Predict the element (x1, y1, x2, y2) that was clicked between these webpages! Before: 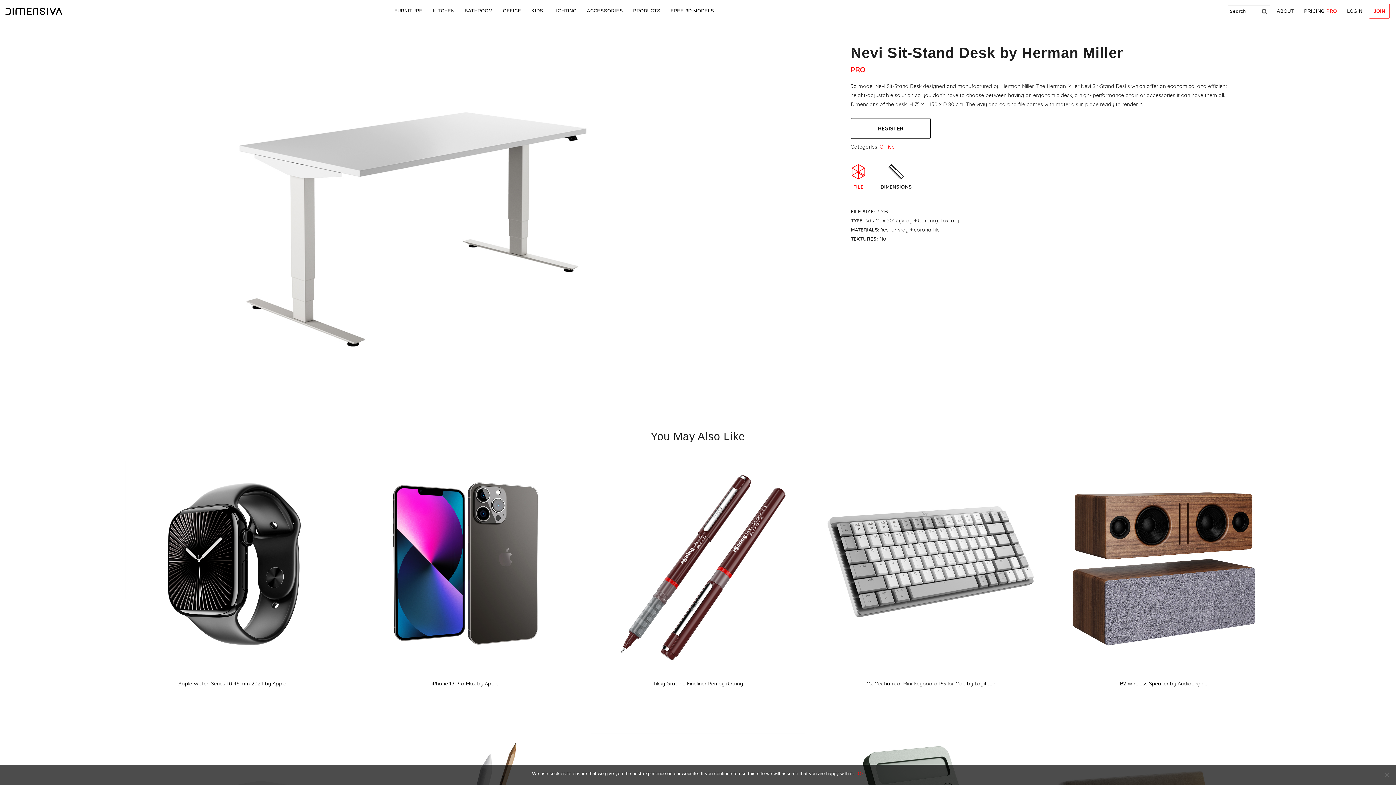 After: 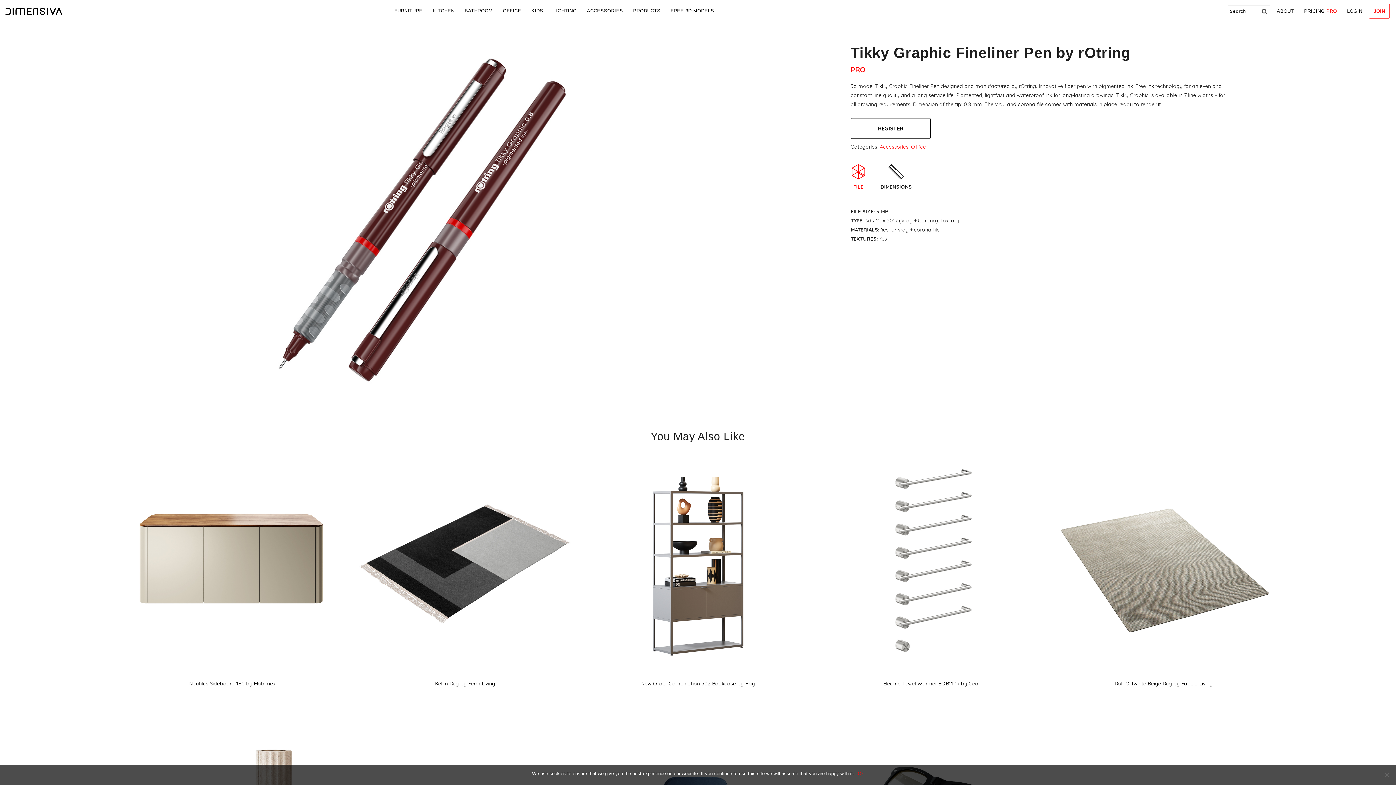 Action: bbox: (591, 456, 805, 461) label: Tikky Graphic Fineliner Pen by rOtring